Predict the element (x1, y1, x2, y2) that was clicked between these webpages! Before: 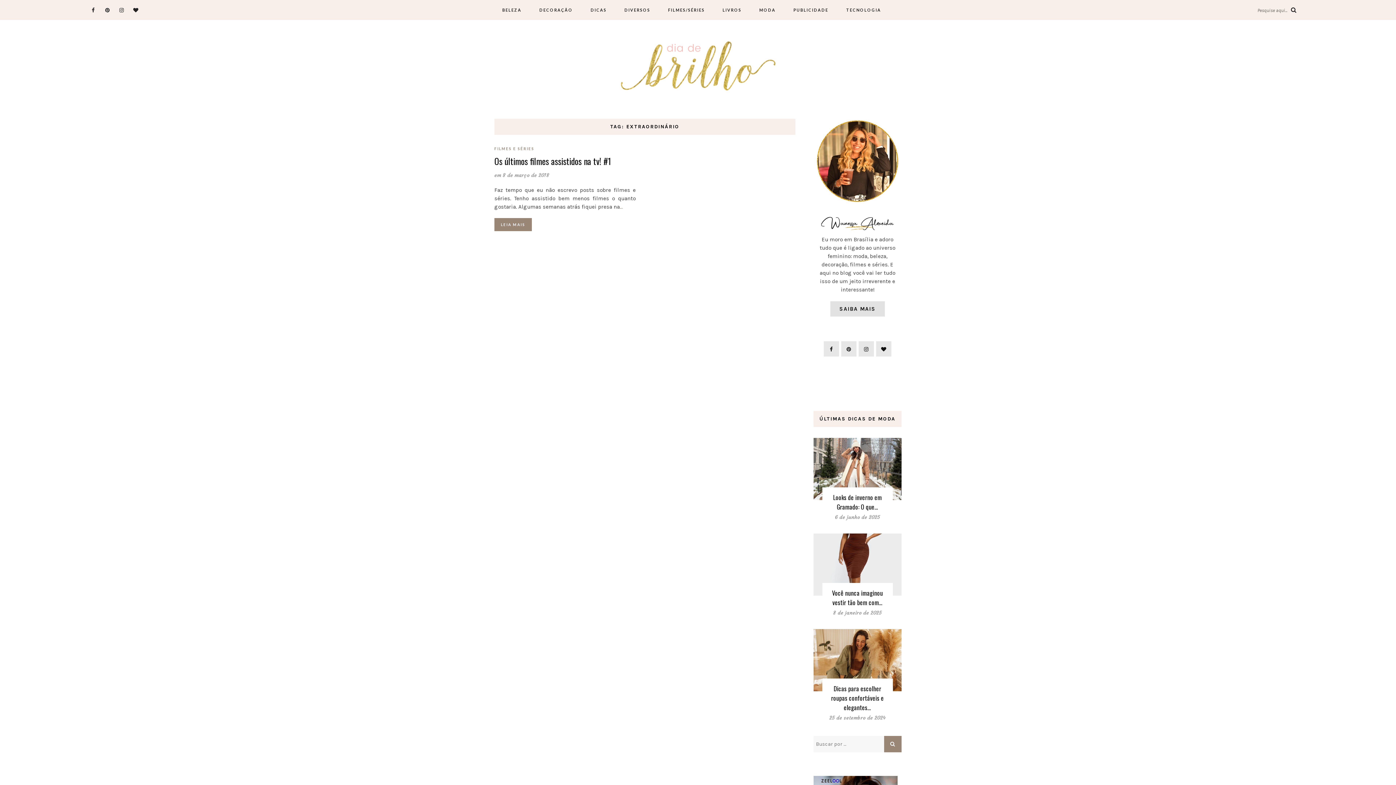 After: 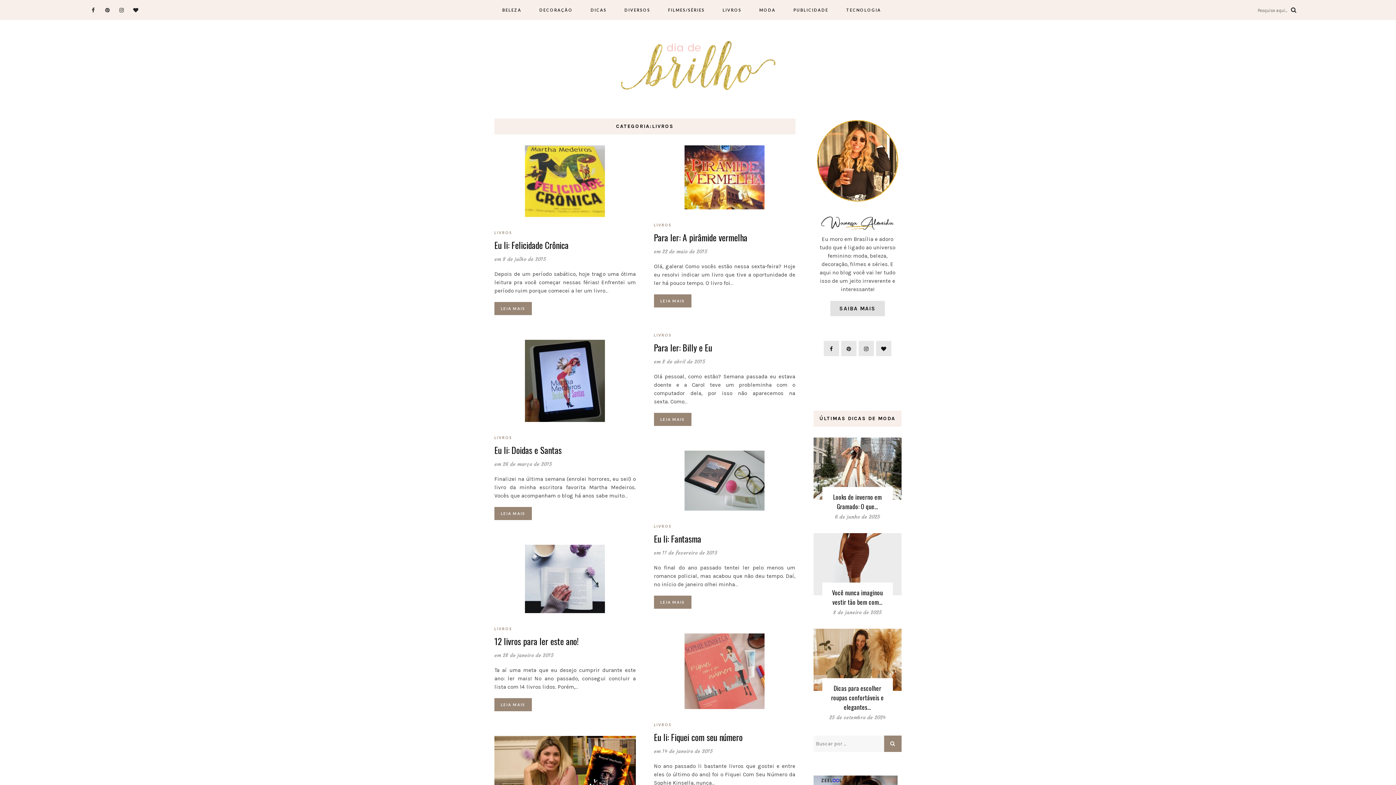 Action: bbox: (720, 0, 743, 20) label: LIVROS